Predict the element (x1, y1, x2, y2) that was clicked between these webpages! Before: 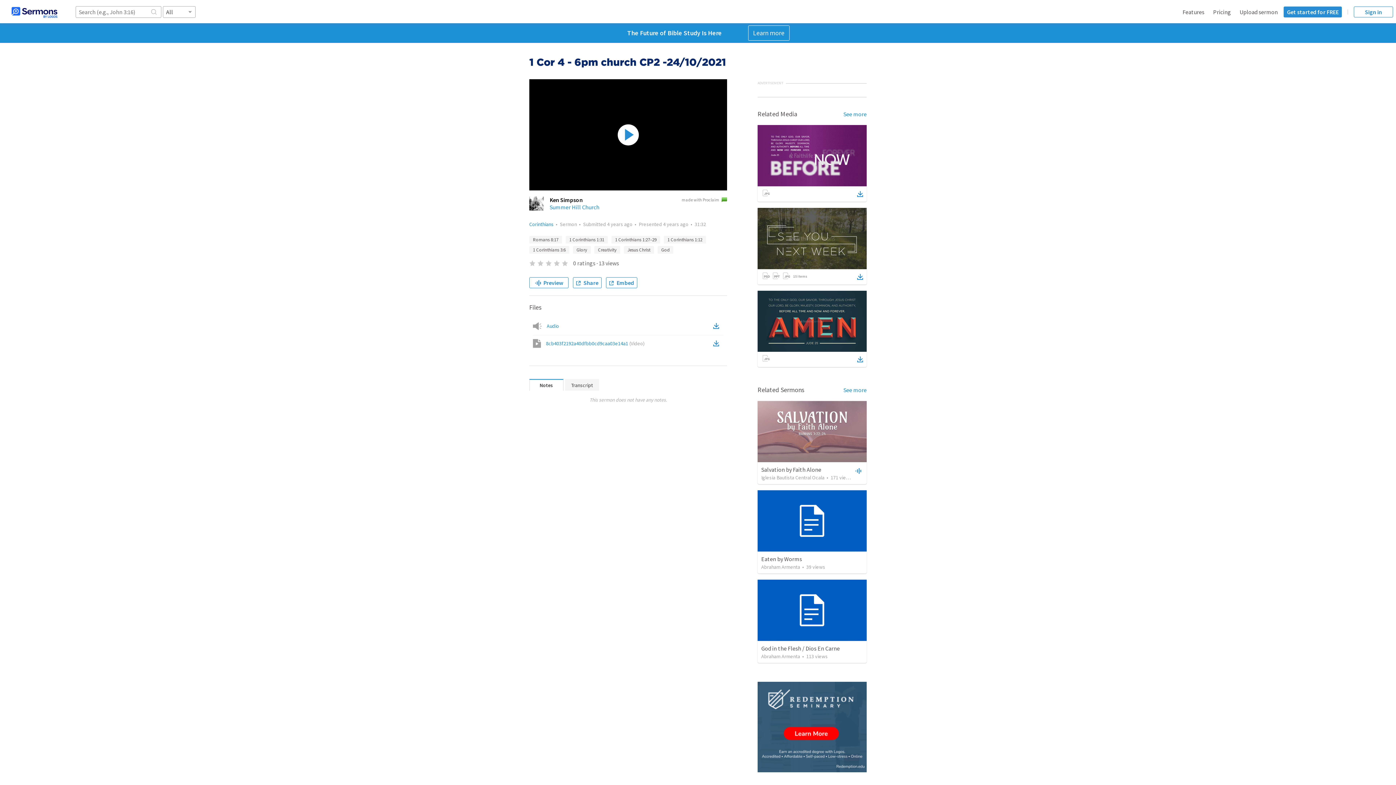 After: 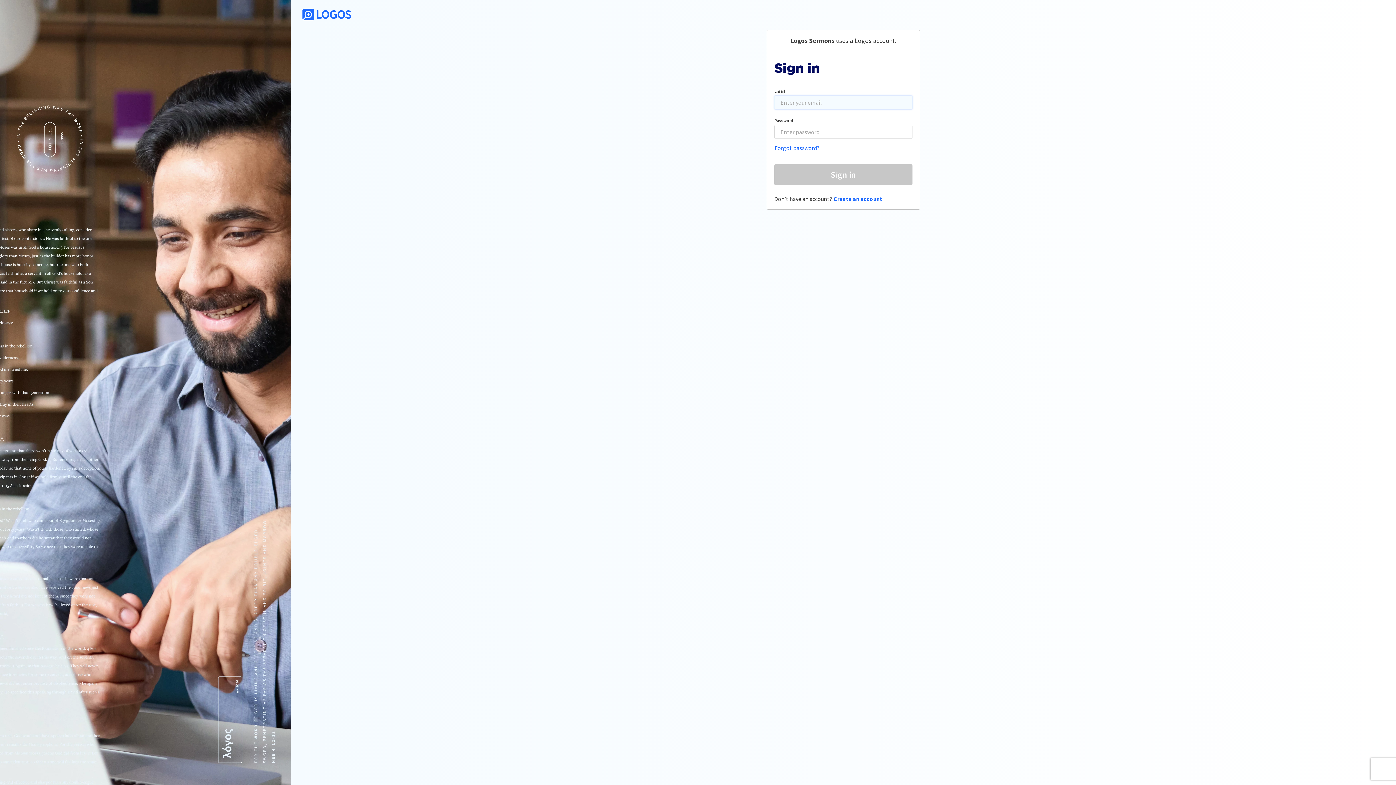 Action: bbox: (712, 338, 723, 349)